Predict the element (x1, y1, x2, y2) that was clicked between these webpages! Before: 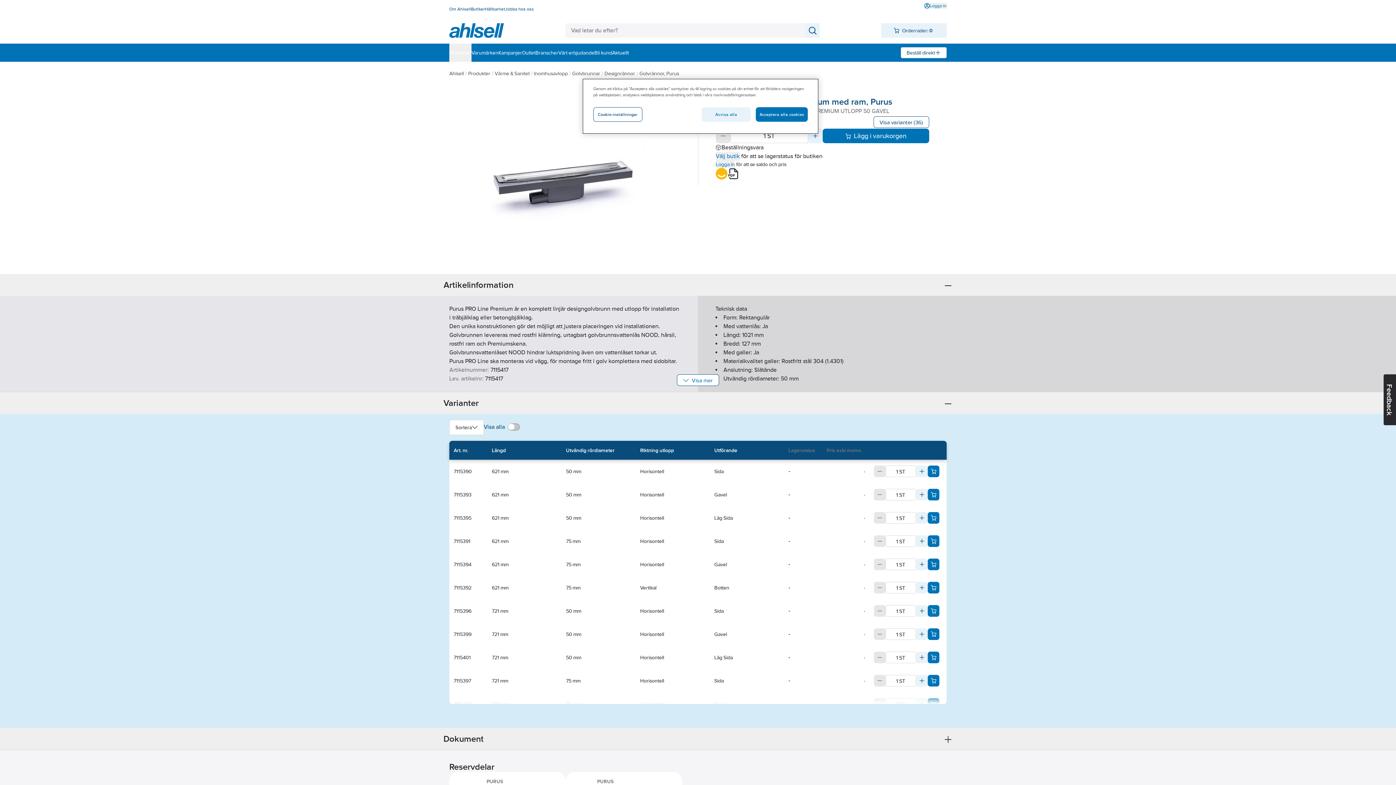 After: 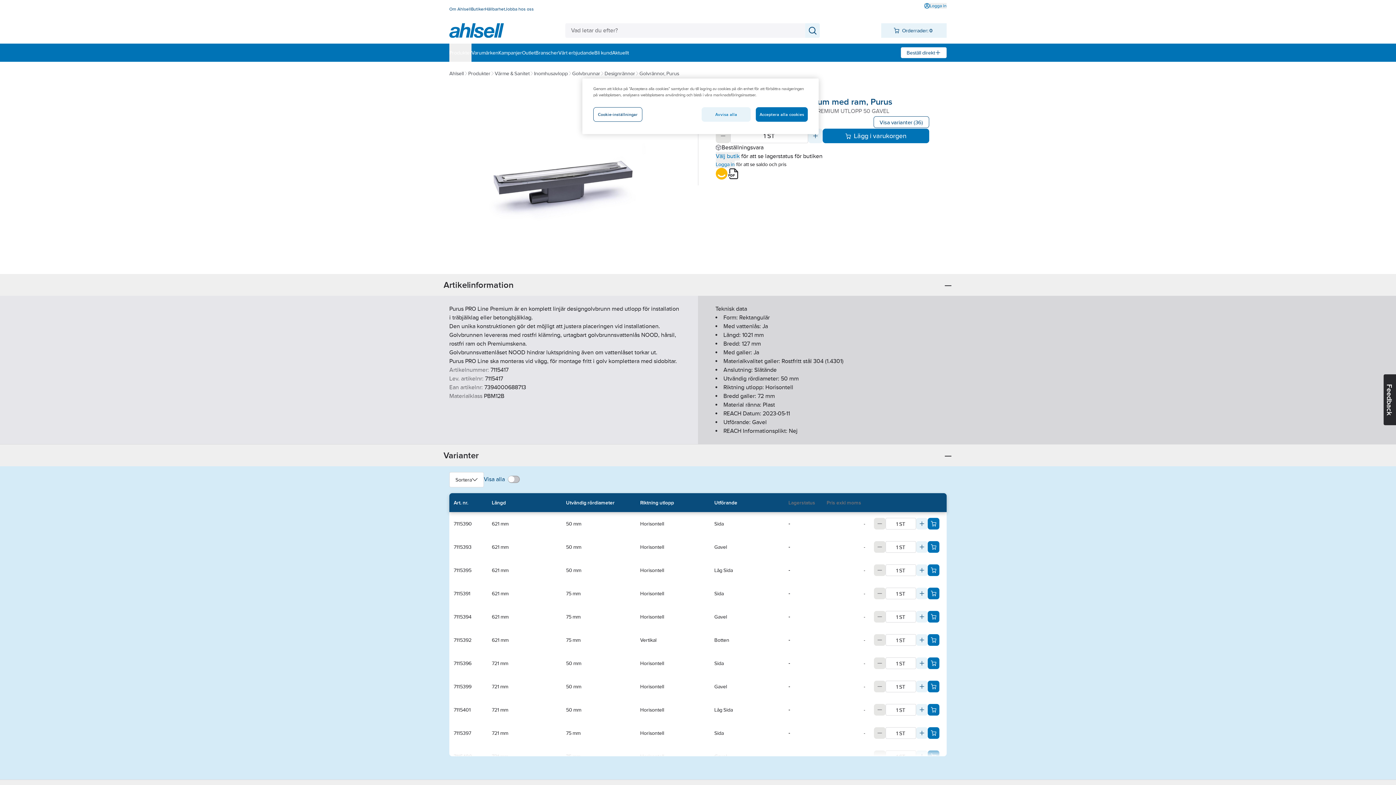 Action: bbox: (677, 374, 719, 386) label: Visa mer